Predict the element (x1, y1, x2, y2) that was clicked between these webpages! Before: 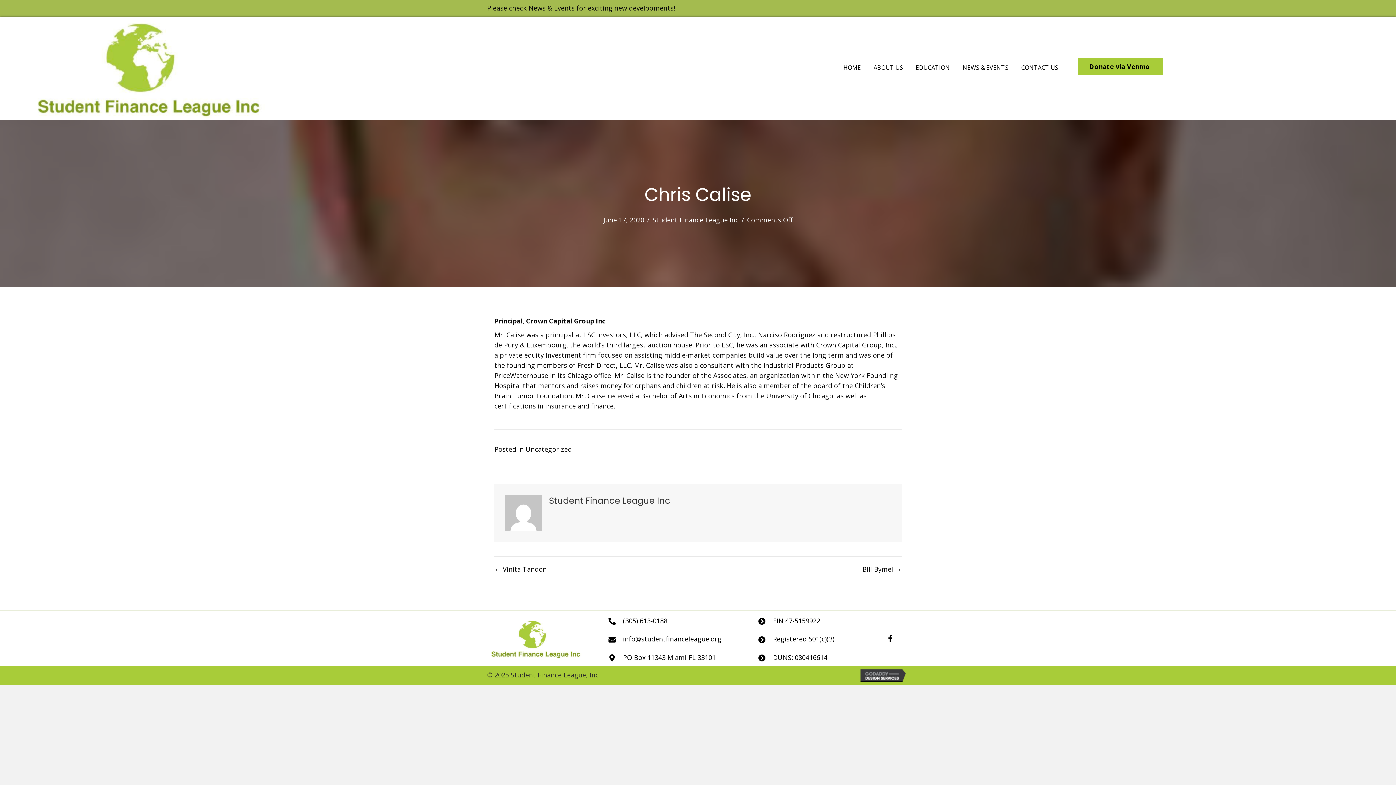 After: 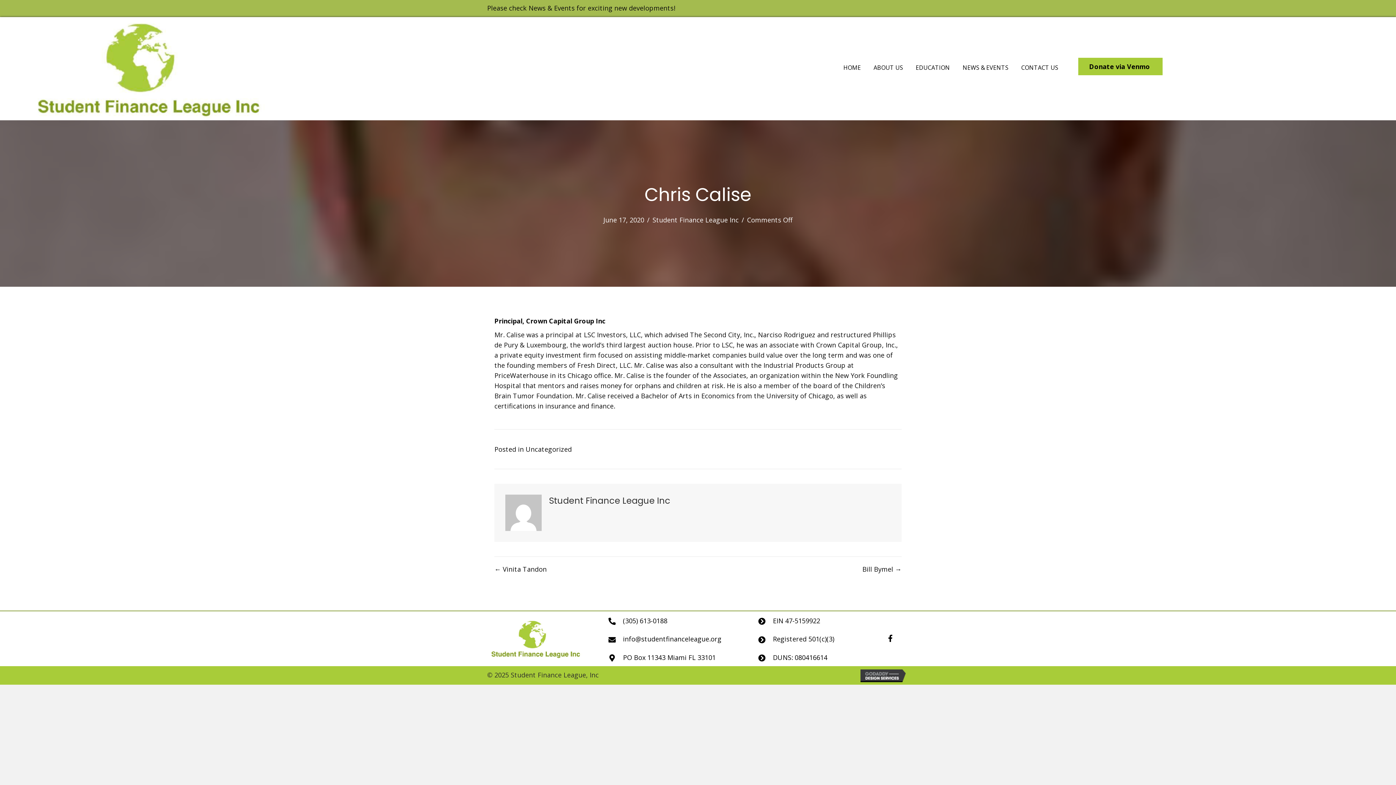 Action: label: Facebook bbox: (883, 631, 897, 646)